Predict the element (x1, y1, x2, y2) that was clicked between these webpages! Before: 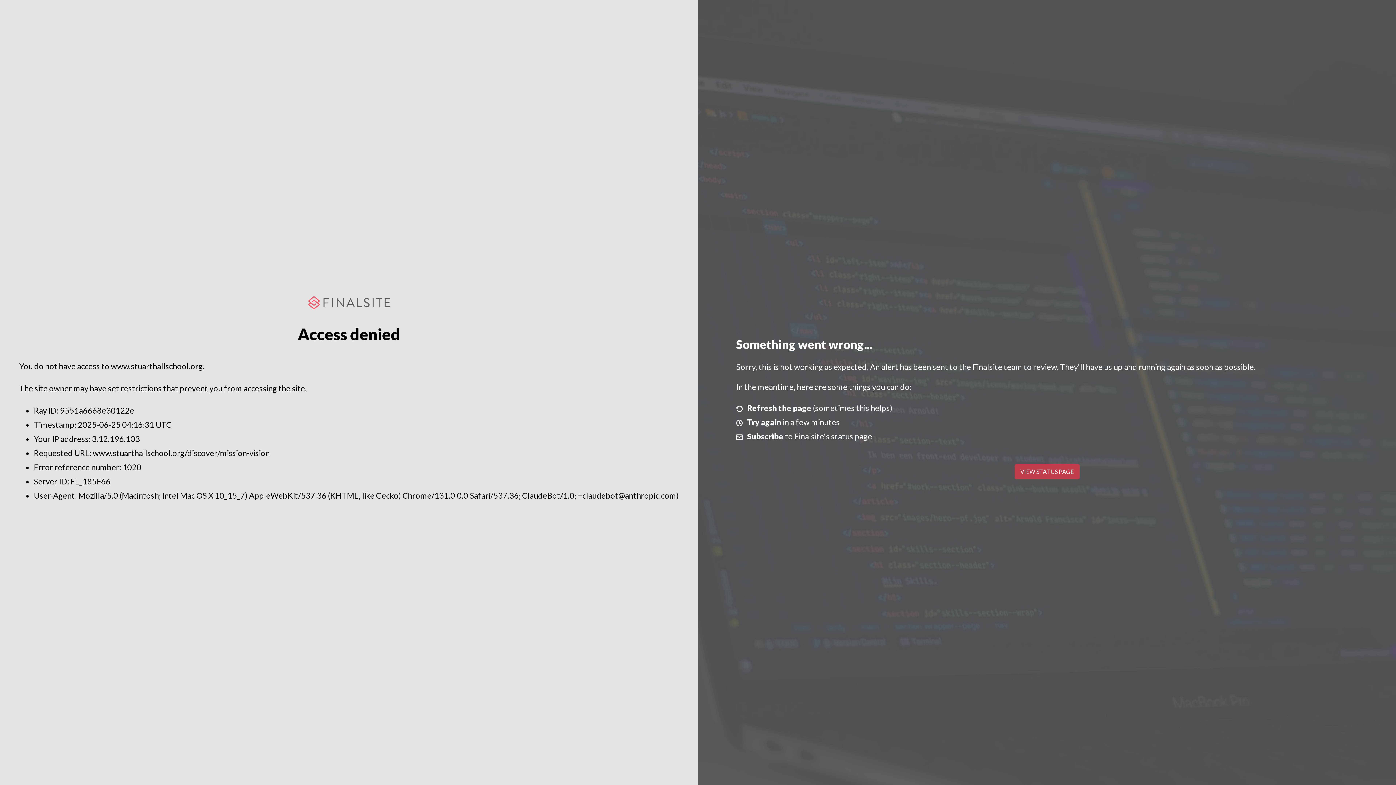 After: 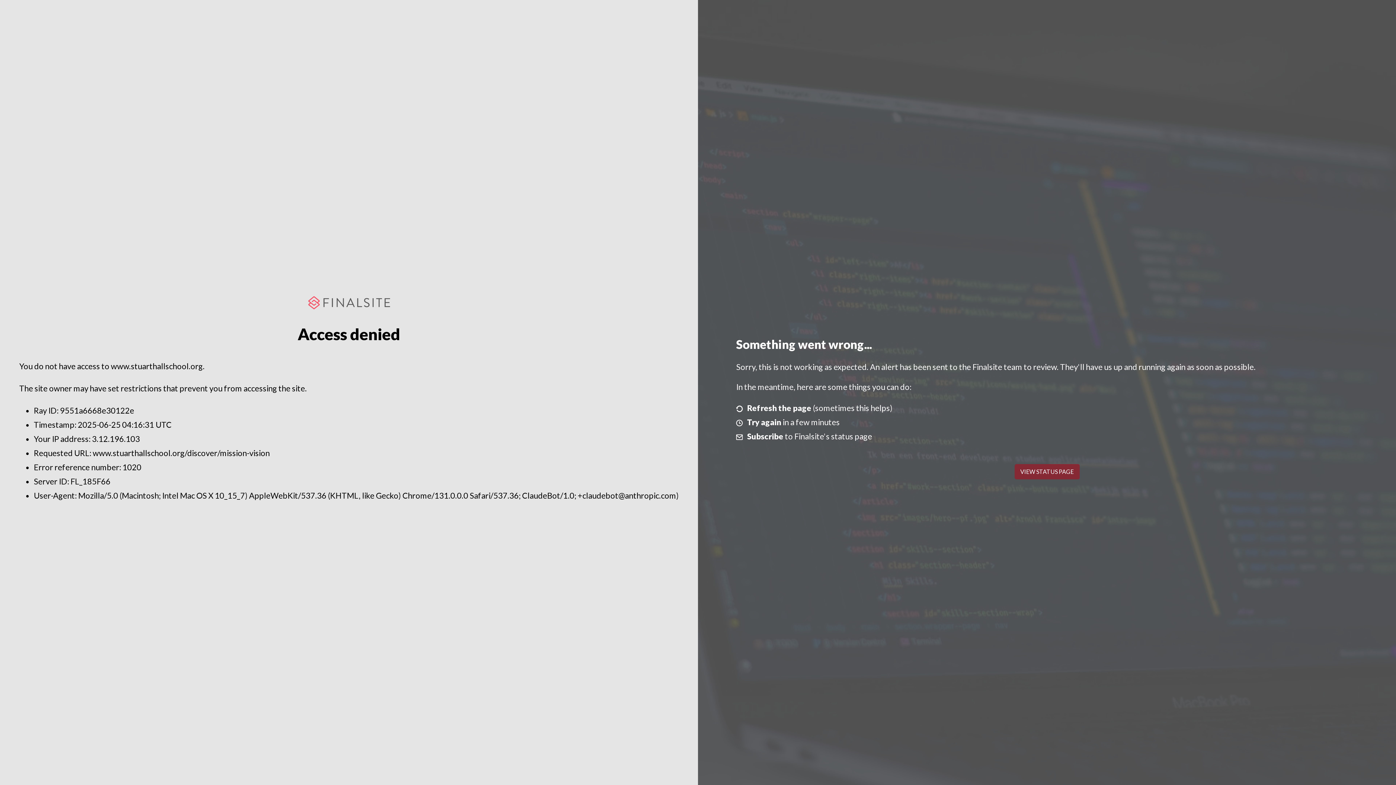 Action: label: VIEW STATUS PAGE bbox: (1014, 464, 1079, 479)